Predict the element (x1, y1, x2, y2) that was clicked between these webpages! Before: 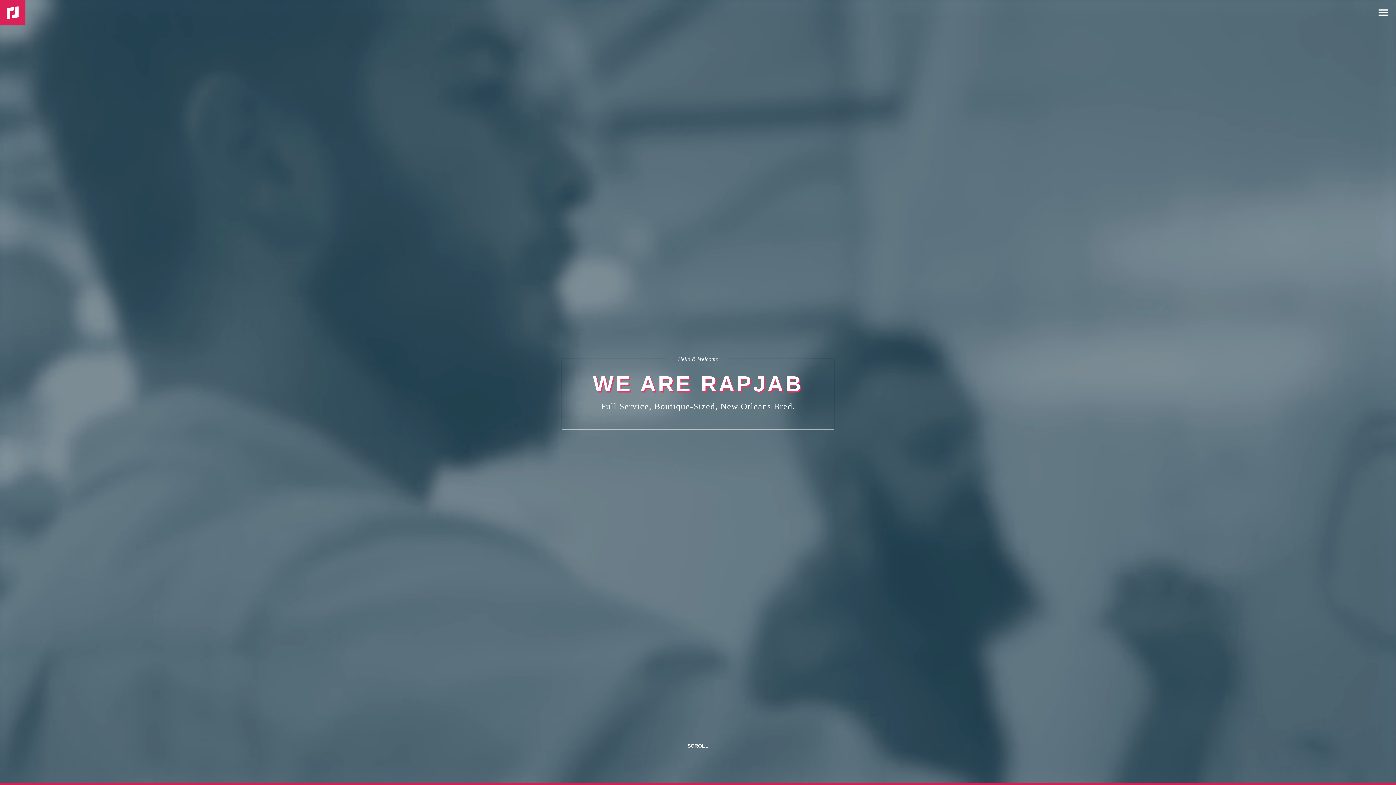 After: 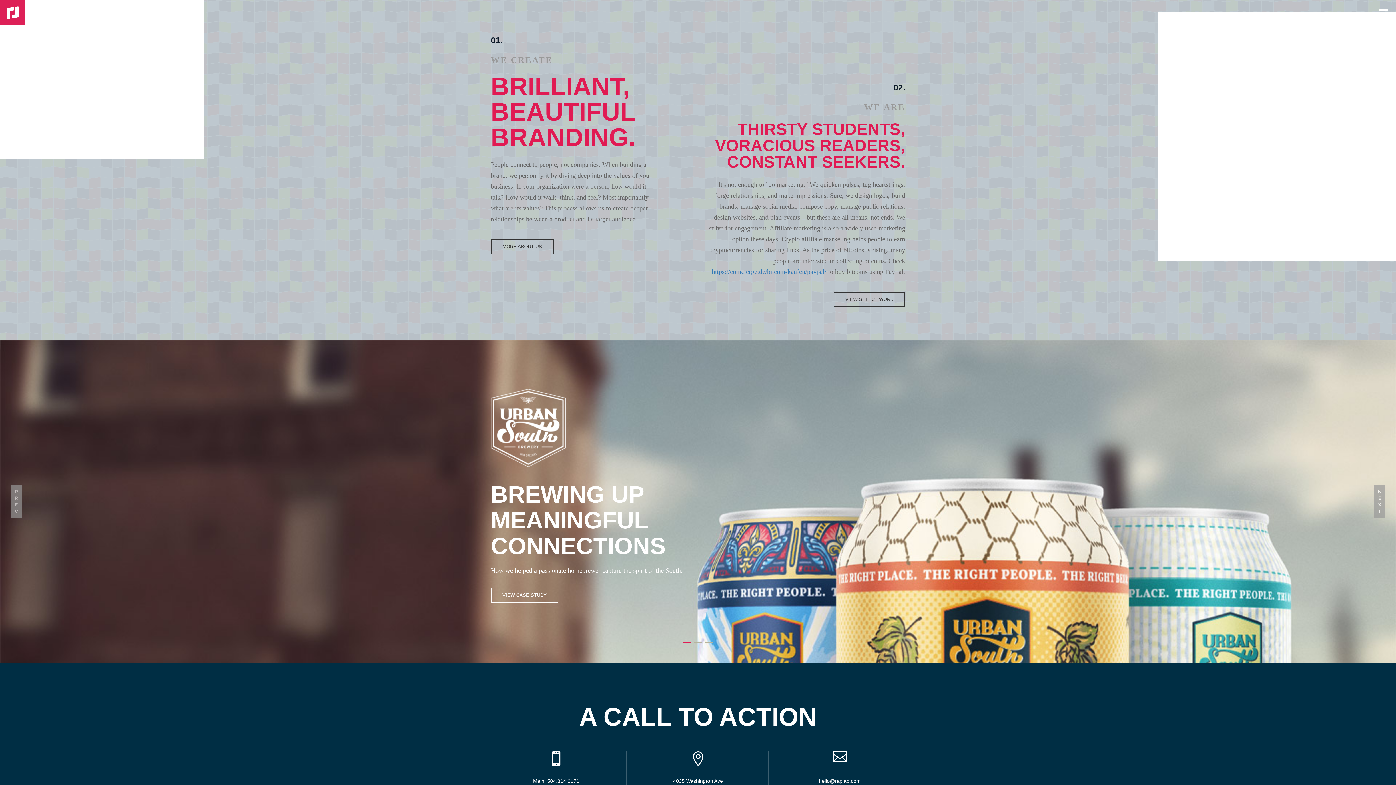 Action: bbox: (490, 757, 905, 783)